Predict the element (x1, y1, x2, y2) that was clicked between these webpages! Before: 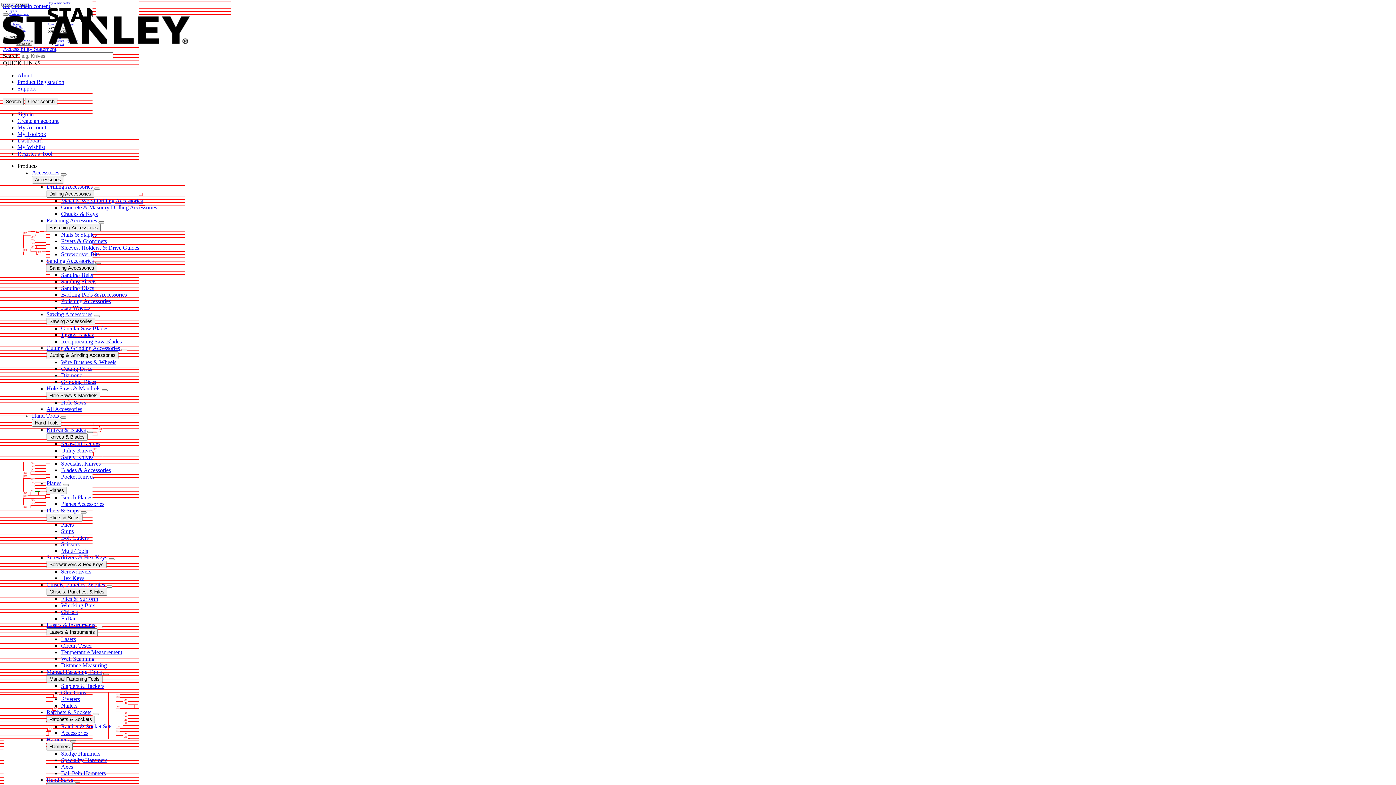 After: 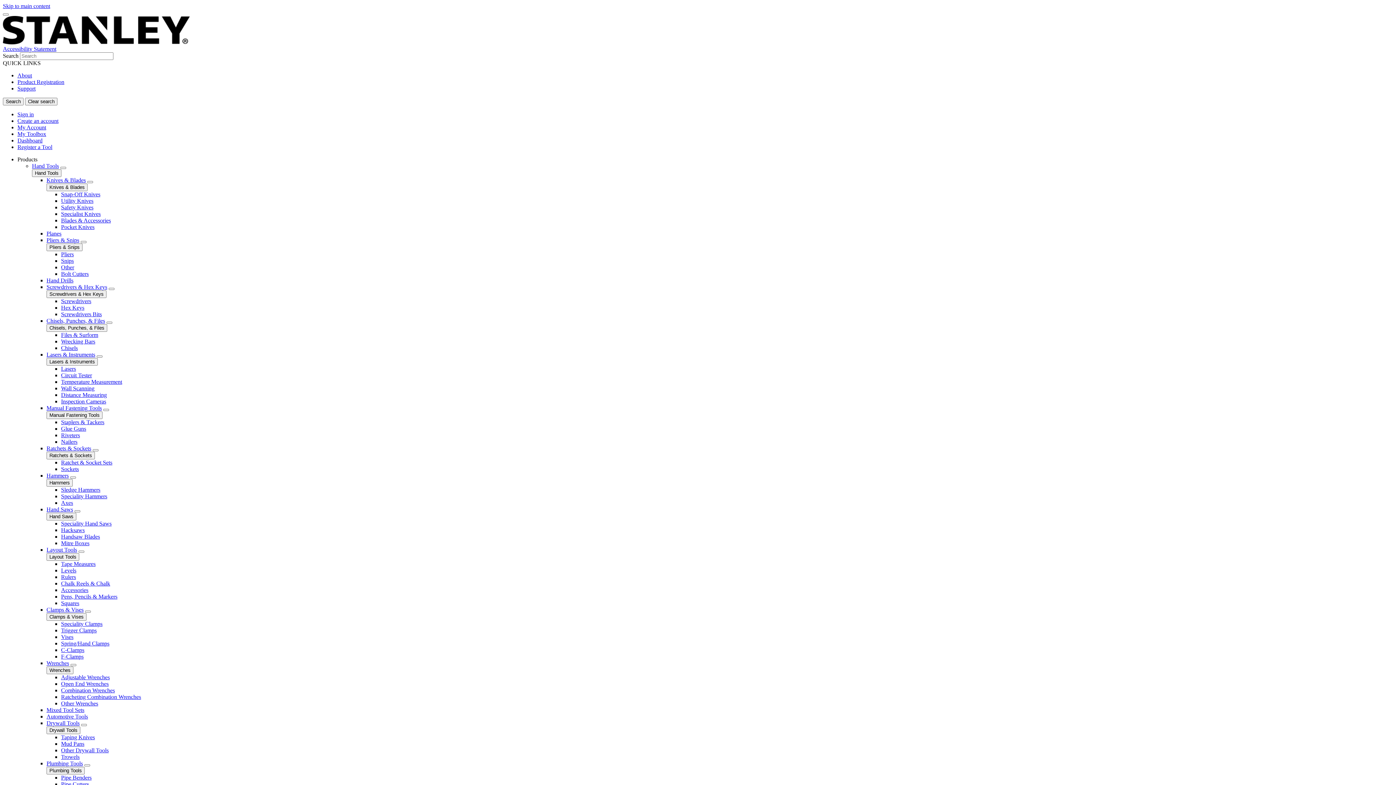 Action: label: Riveters bbox: (61, 696, 80, 702)